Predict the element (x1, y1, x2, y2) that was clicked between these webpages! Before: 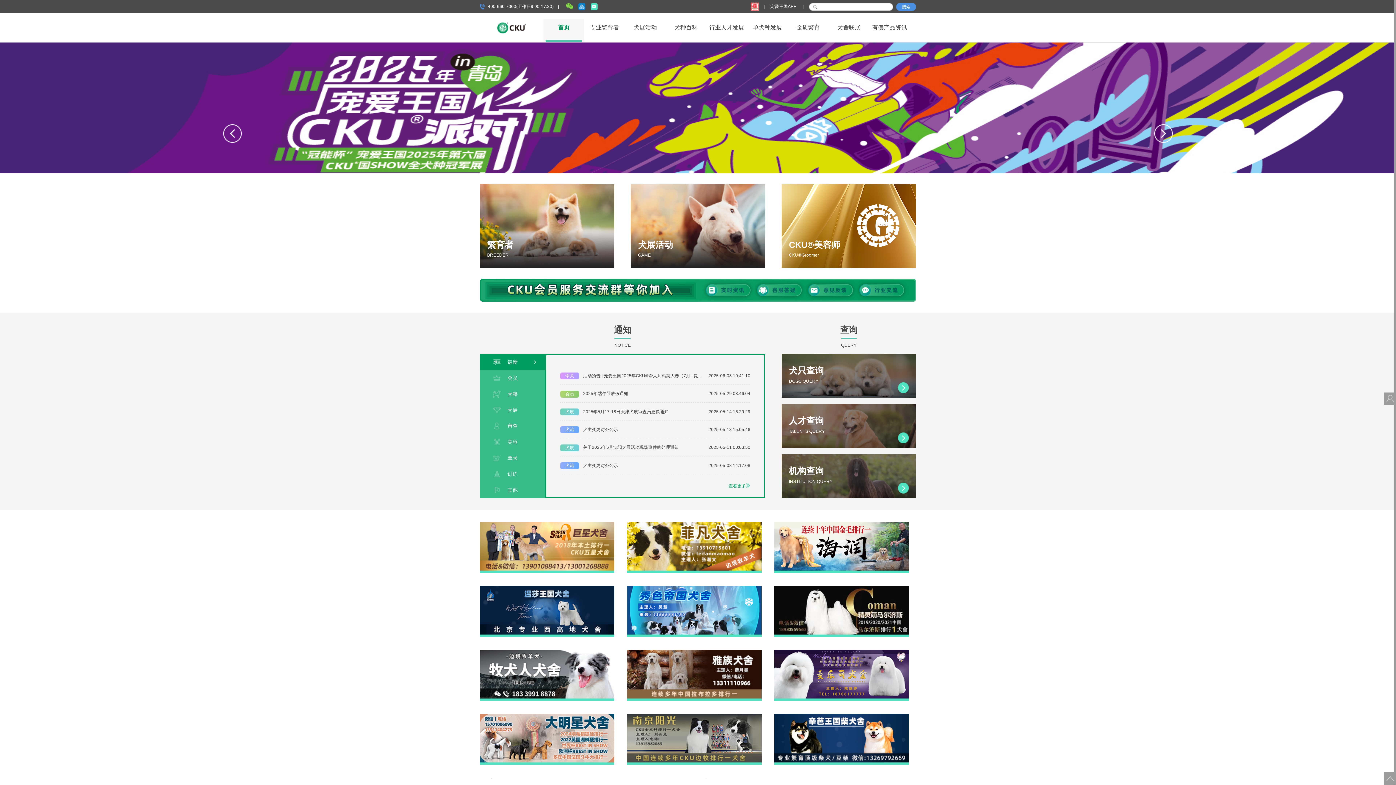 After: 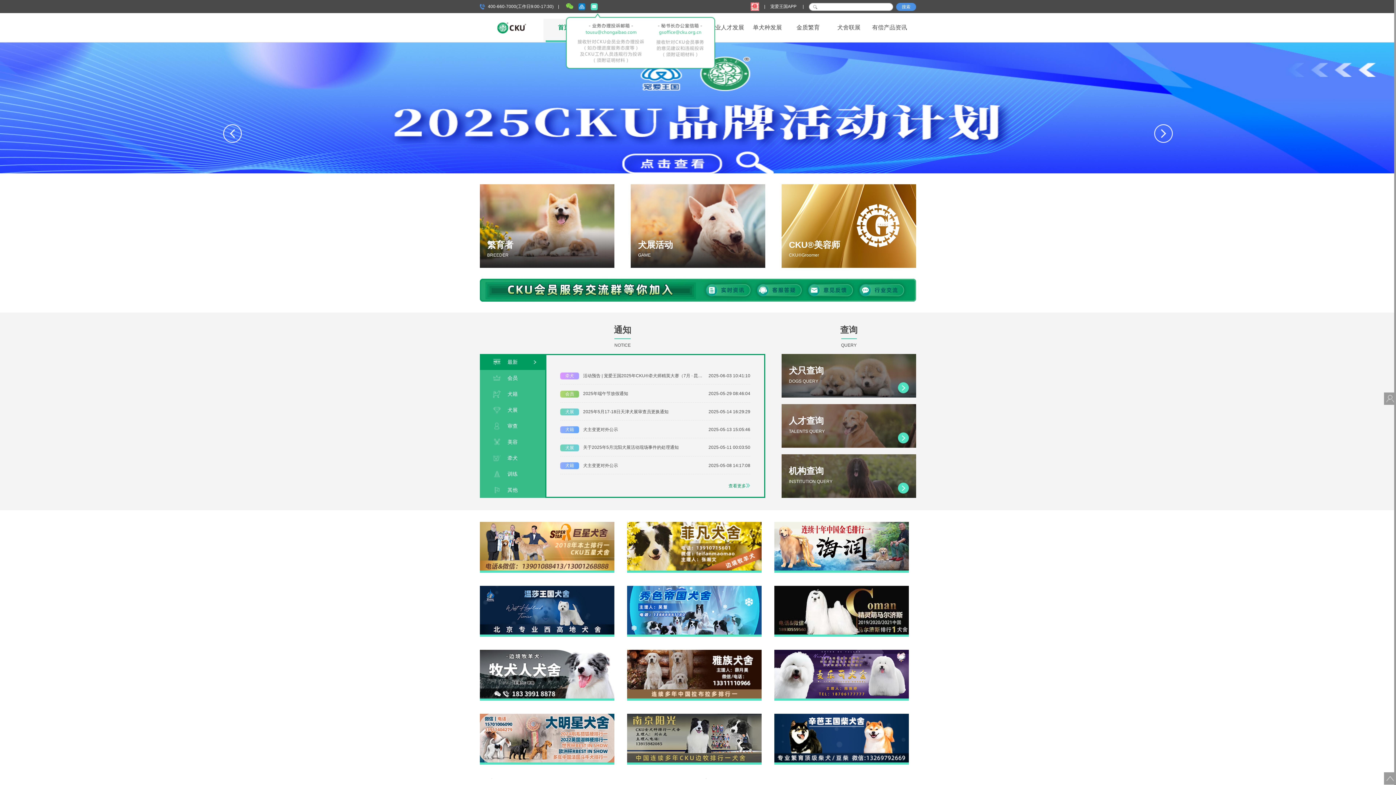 Action: bbox: (590, 3, 598, 10)